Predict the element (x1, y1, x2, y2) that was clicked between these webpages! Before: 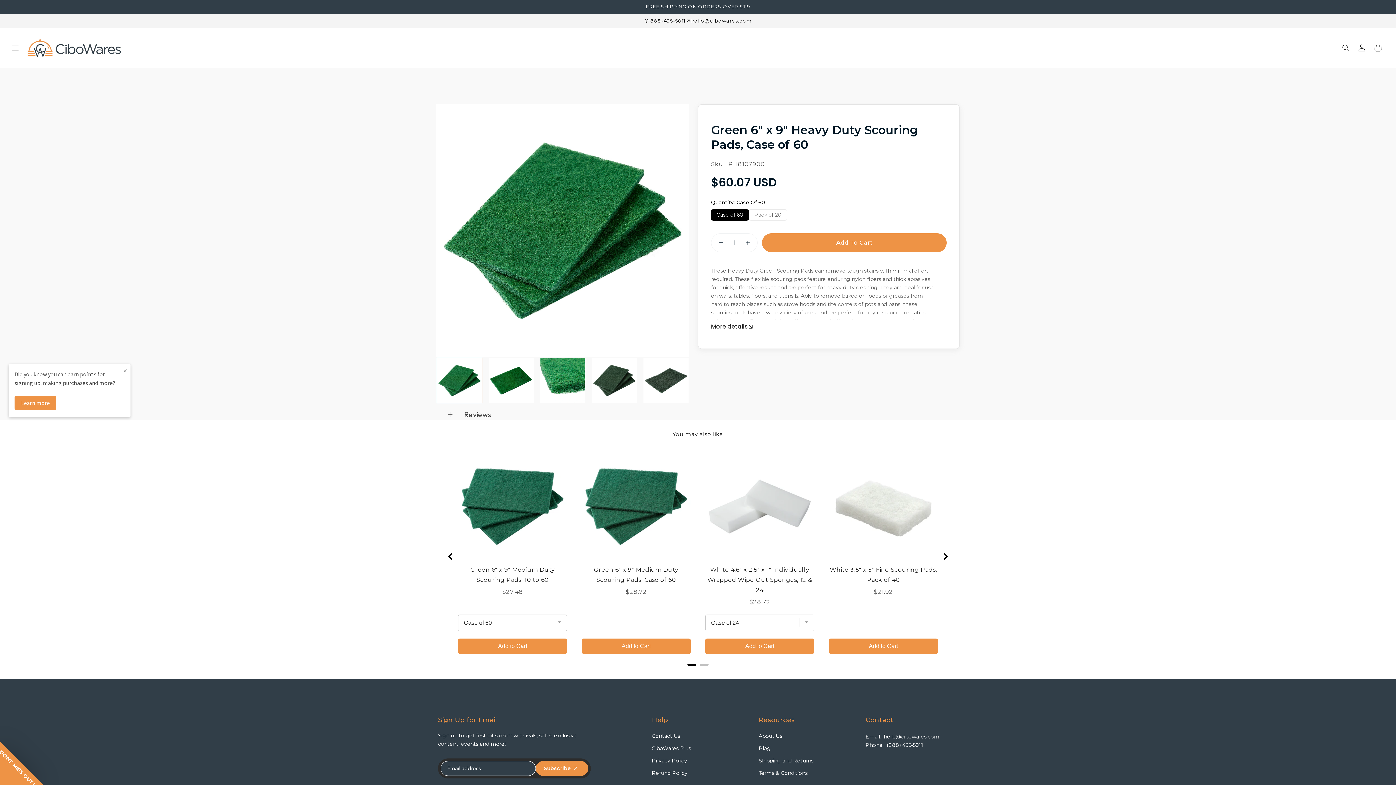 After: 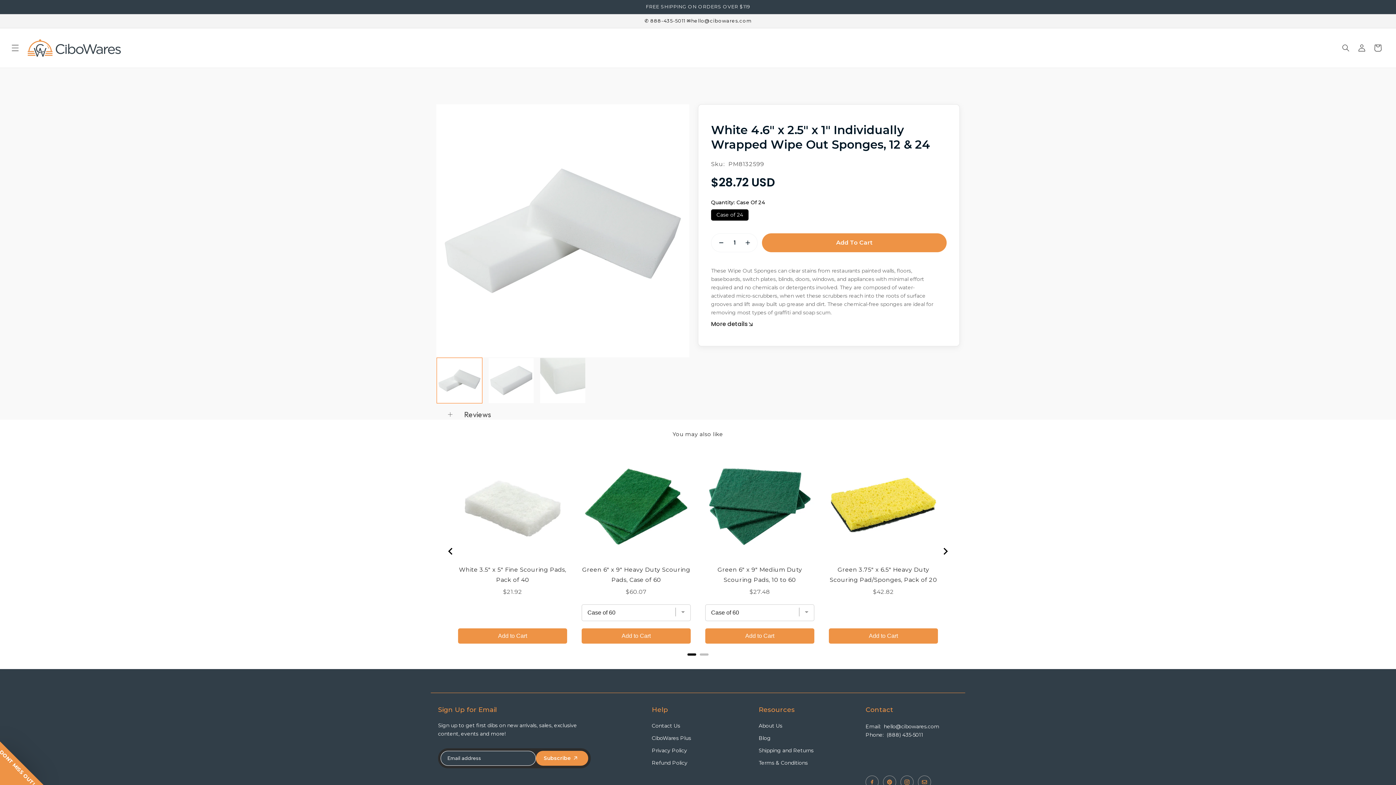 Action: bbox: (705, 452, 814, 561)